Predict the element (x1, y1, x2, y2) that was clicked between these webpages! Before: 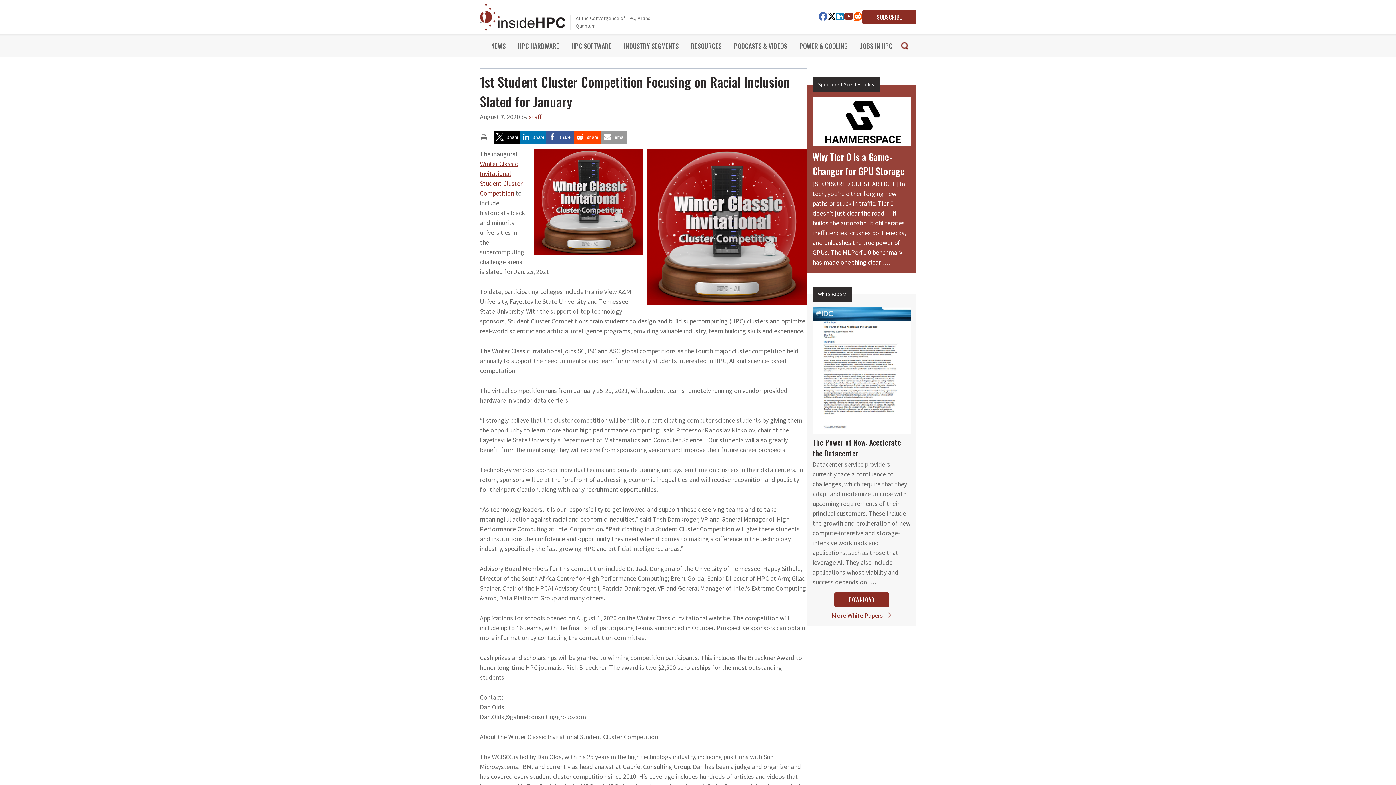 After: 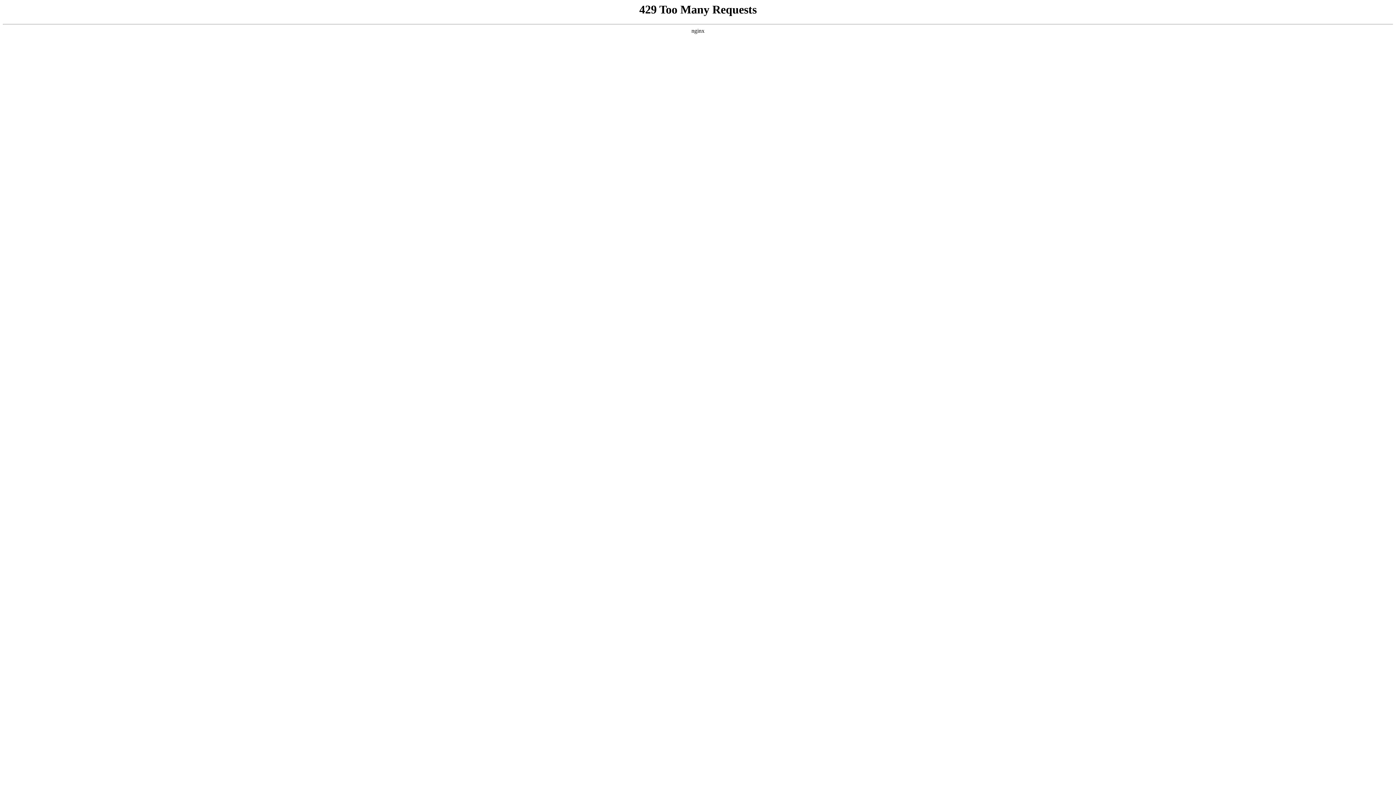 Action: label: SUBSCRIBE bbox: (862, 9, 916, 24)